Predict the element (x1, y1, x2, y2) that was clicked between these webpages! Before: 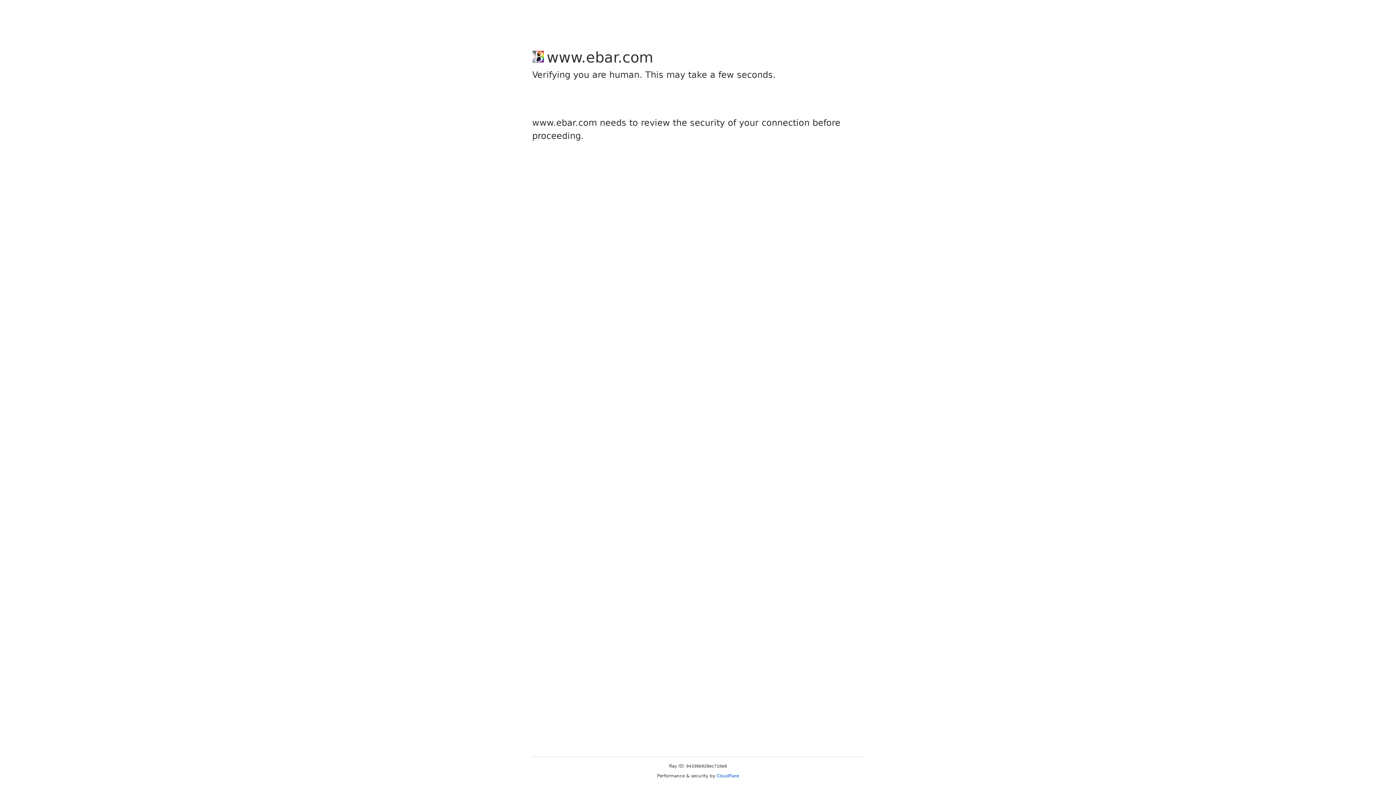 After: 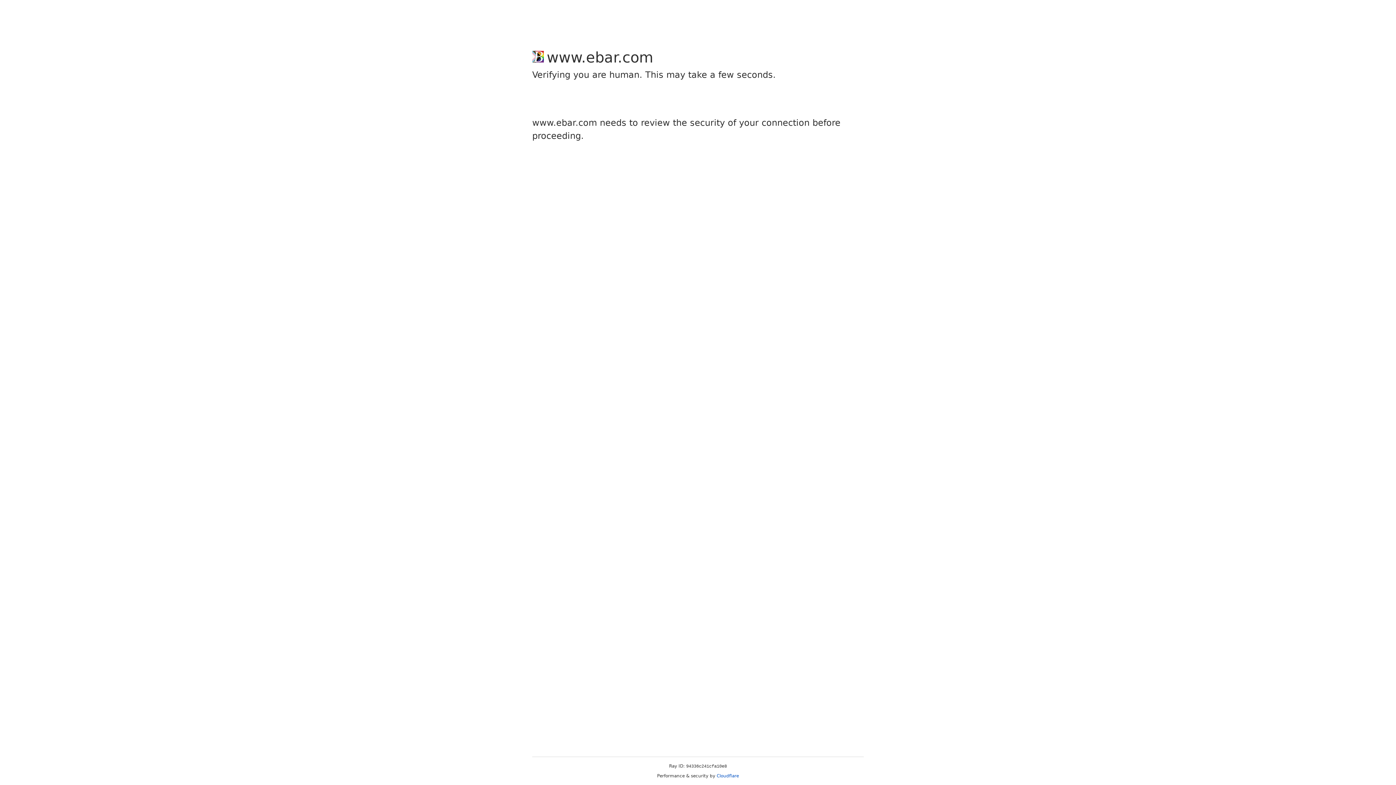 Action: bbox: (716, 773, 739, 778) label: Cloudflare